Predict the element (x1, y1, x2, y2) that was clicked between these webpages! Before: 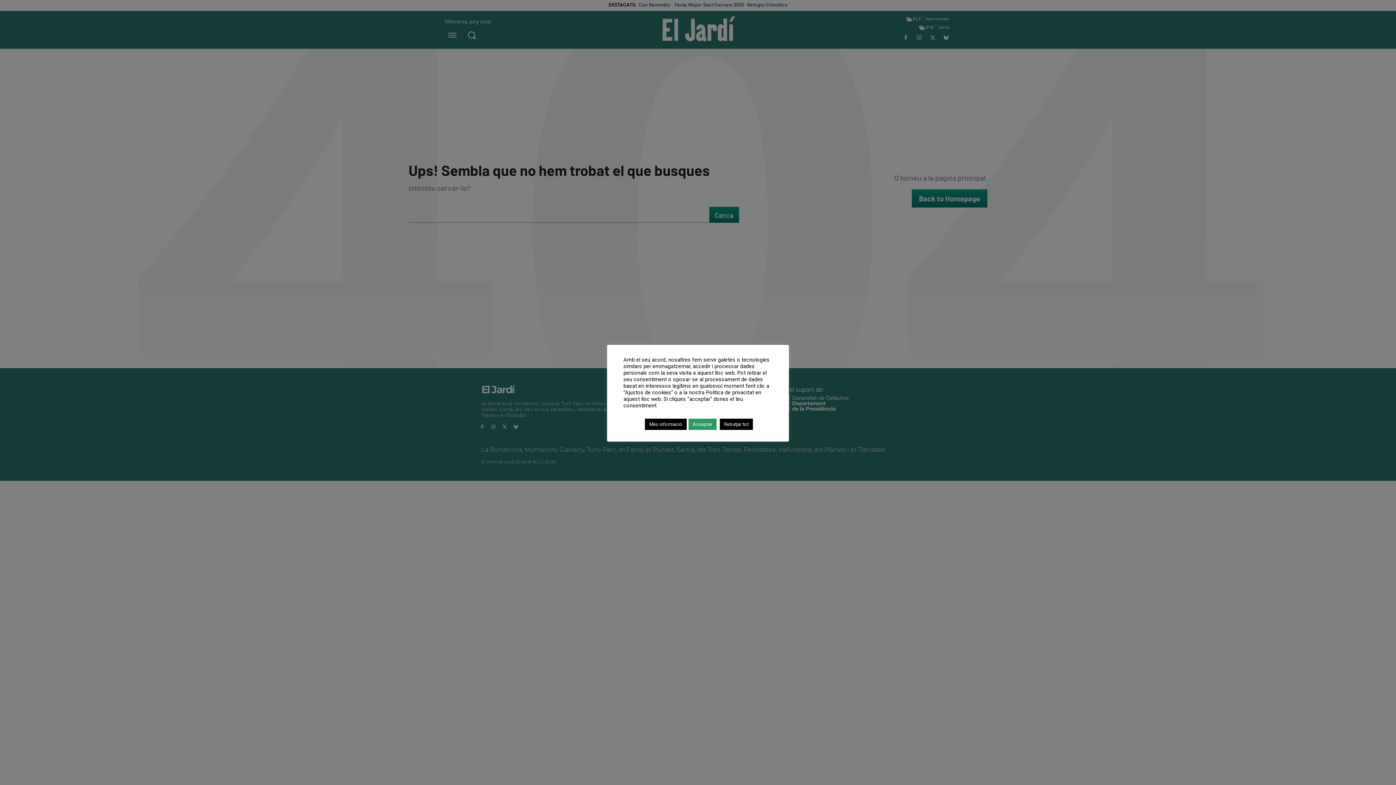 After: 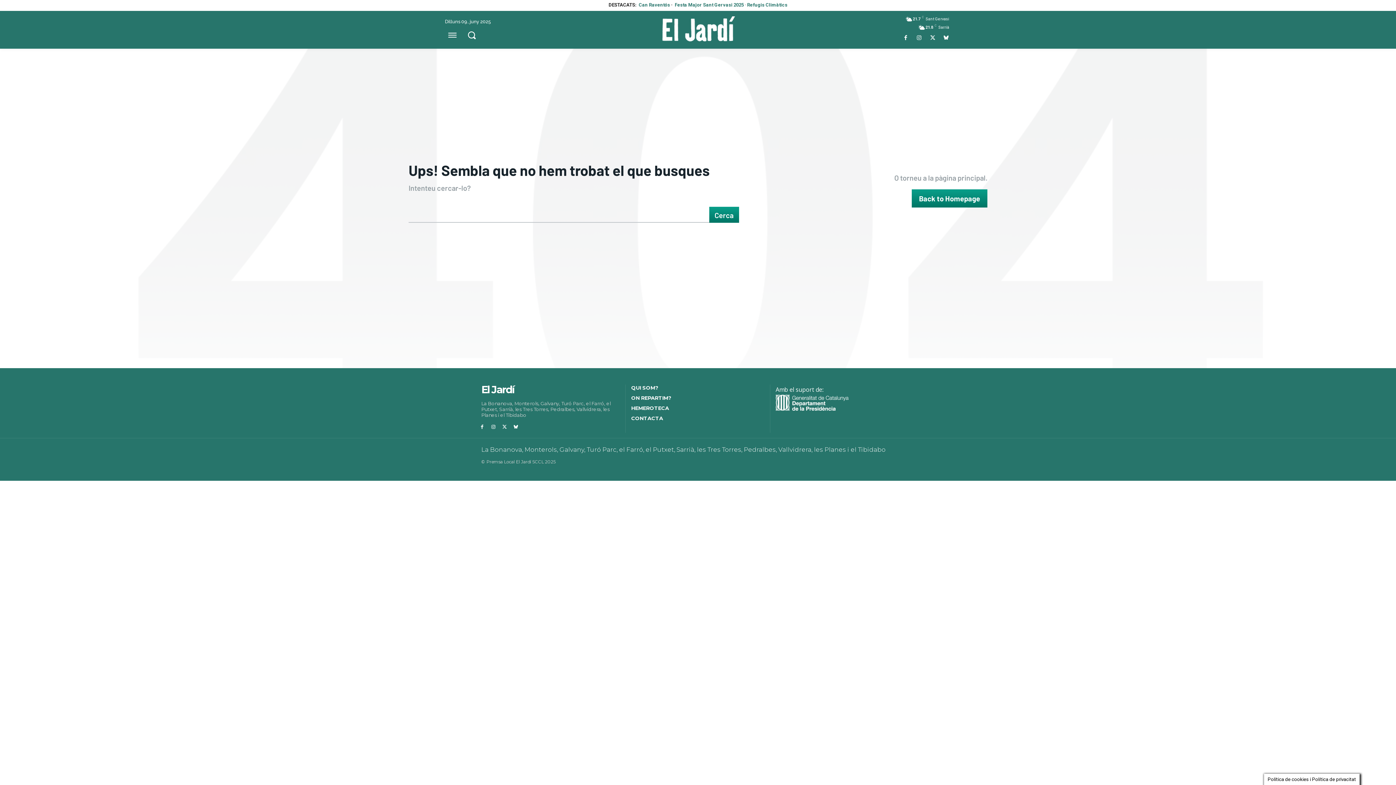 Action: label: Acceptar bbox: (688, 418, 716, 430)